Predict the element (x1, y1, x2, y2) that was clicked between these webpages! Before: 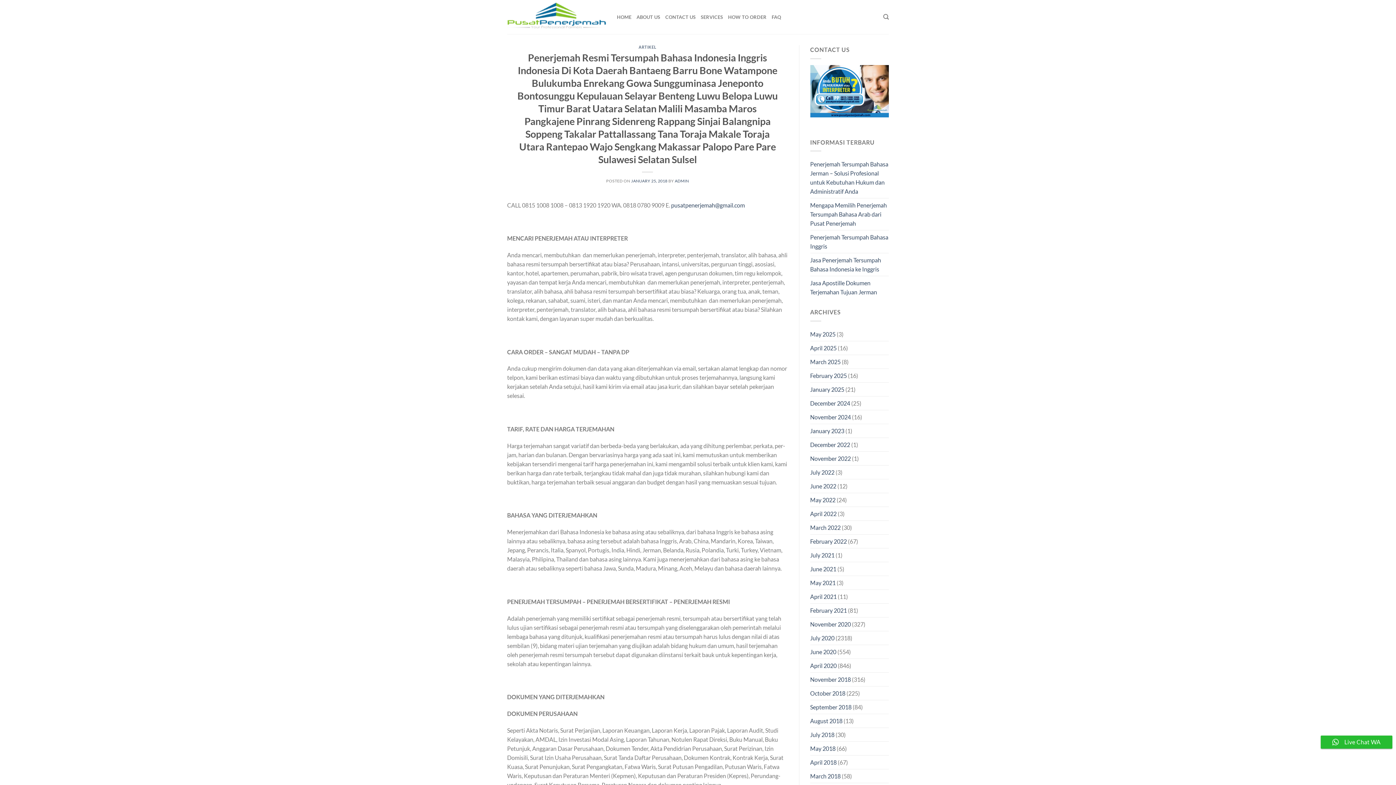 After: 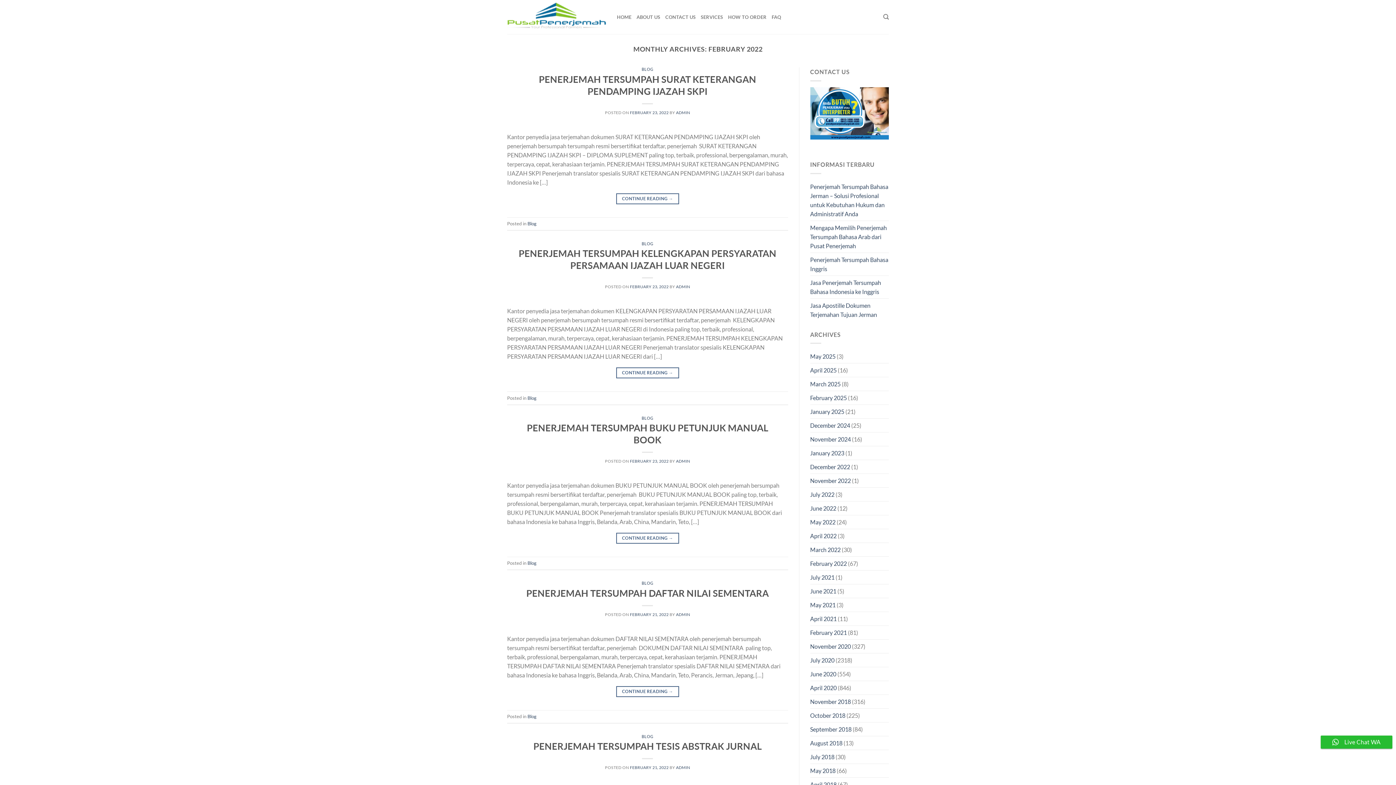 Action: label: February 2022 bbox: (810, 534, 847, 548)